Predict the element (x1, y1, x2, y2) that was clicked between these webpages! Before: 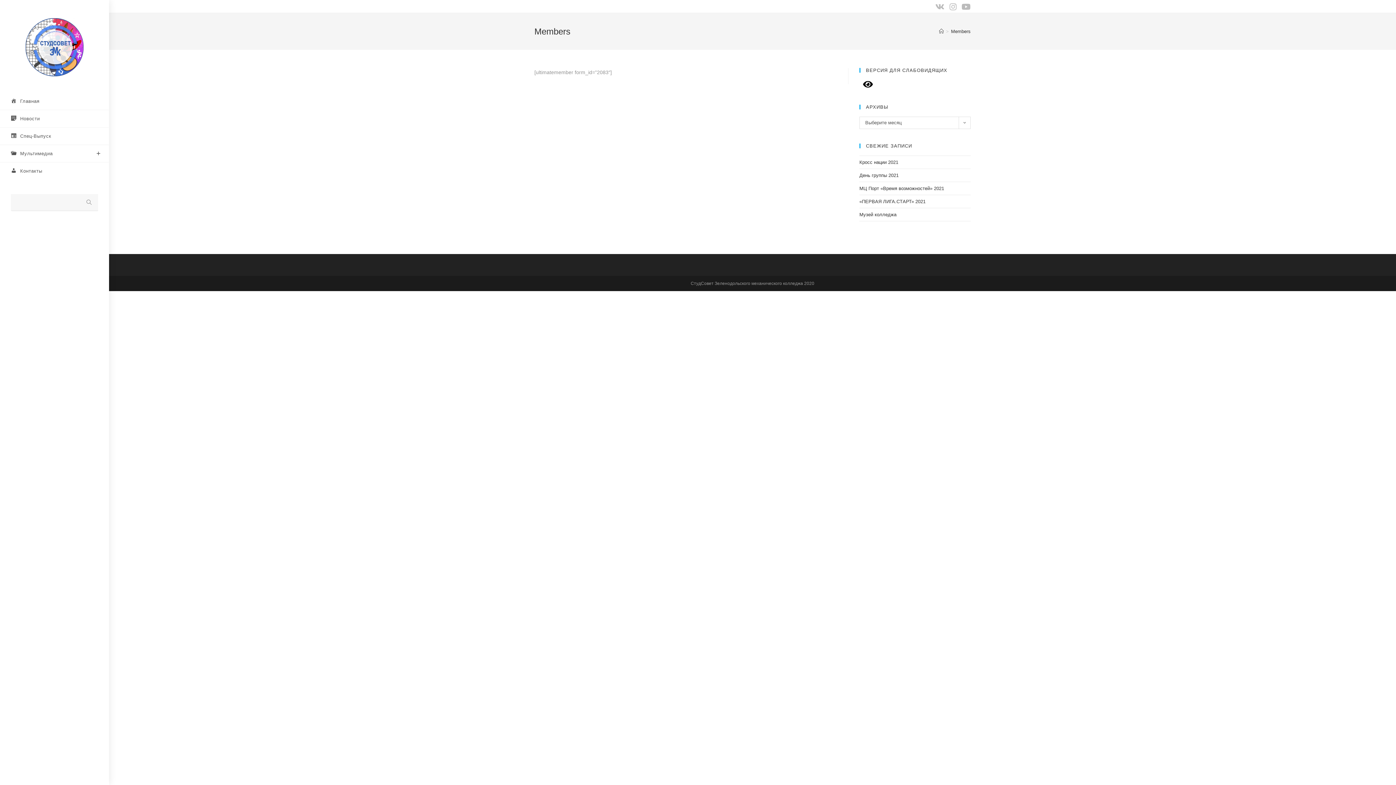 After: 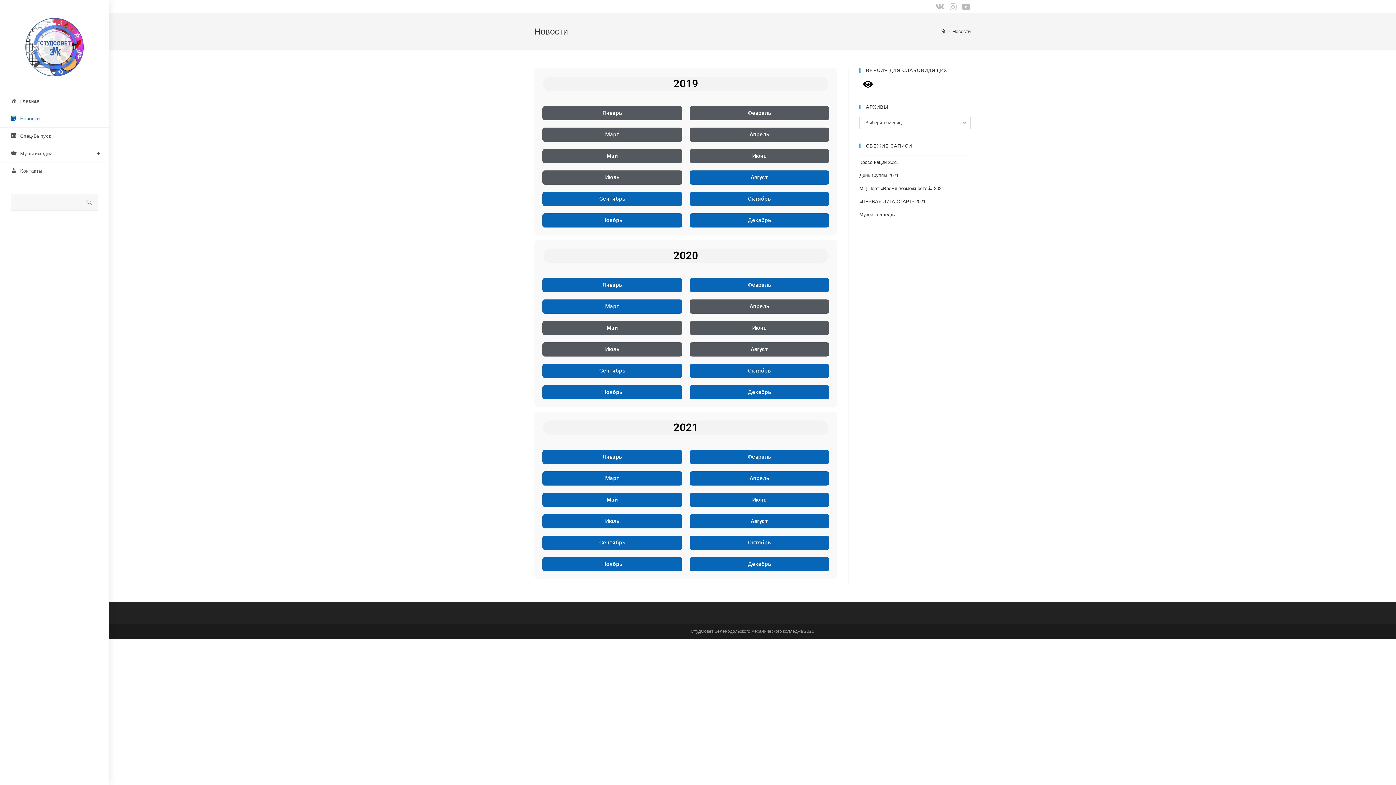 Action: label: Новости bbox: (0, 110, 109, 127)